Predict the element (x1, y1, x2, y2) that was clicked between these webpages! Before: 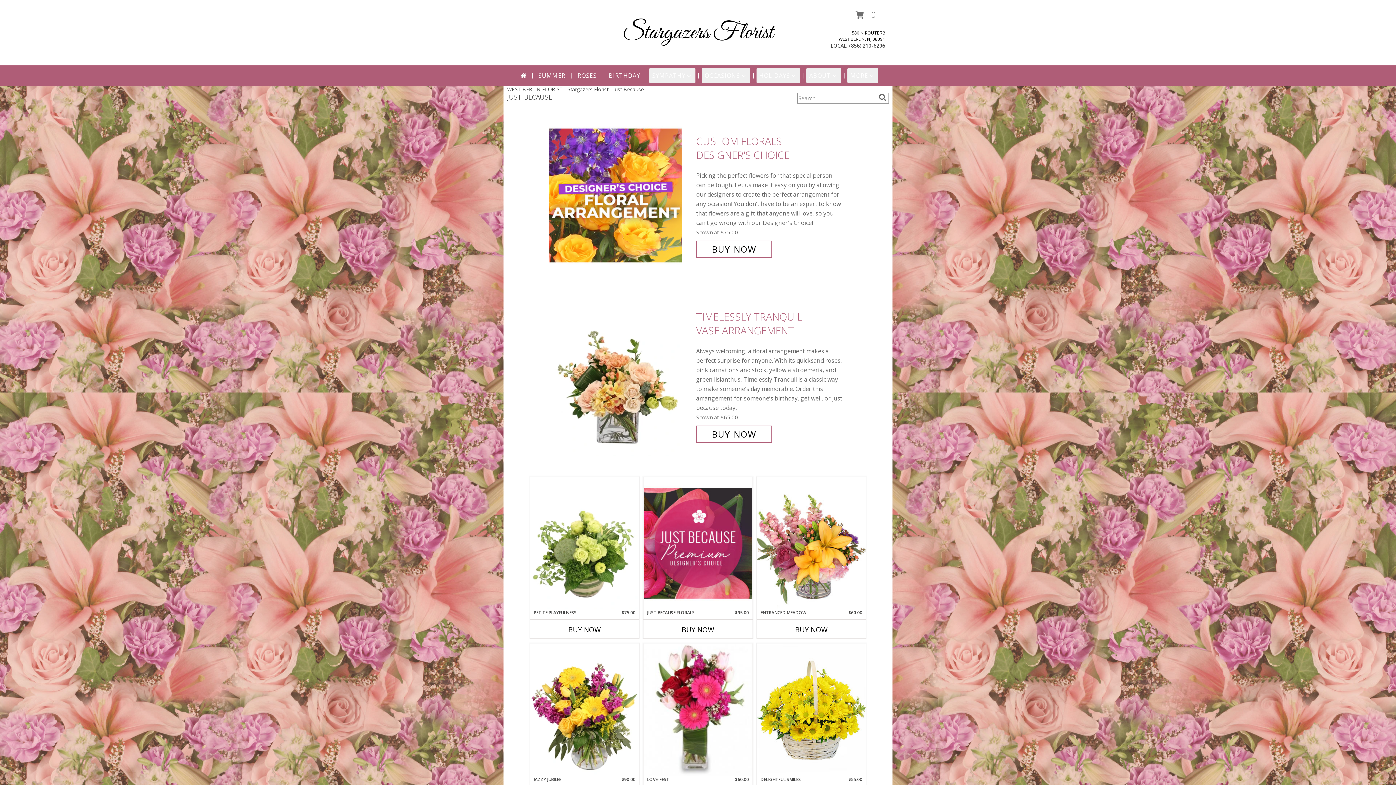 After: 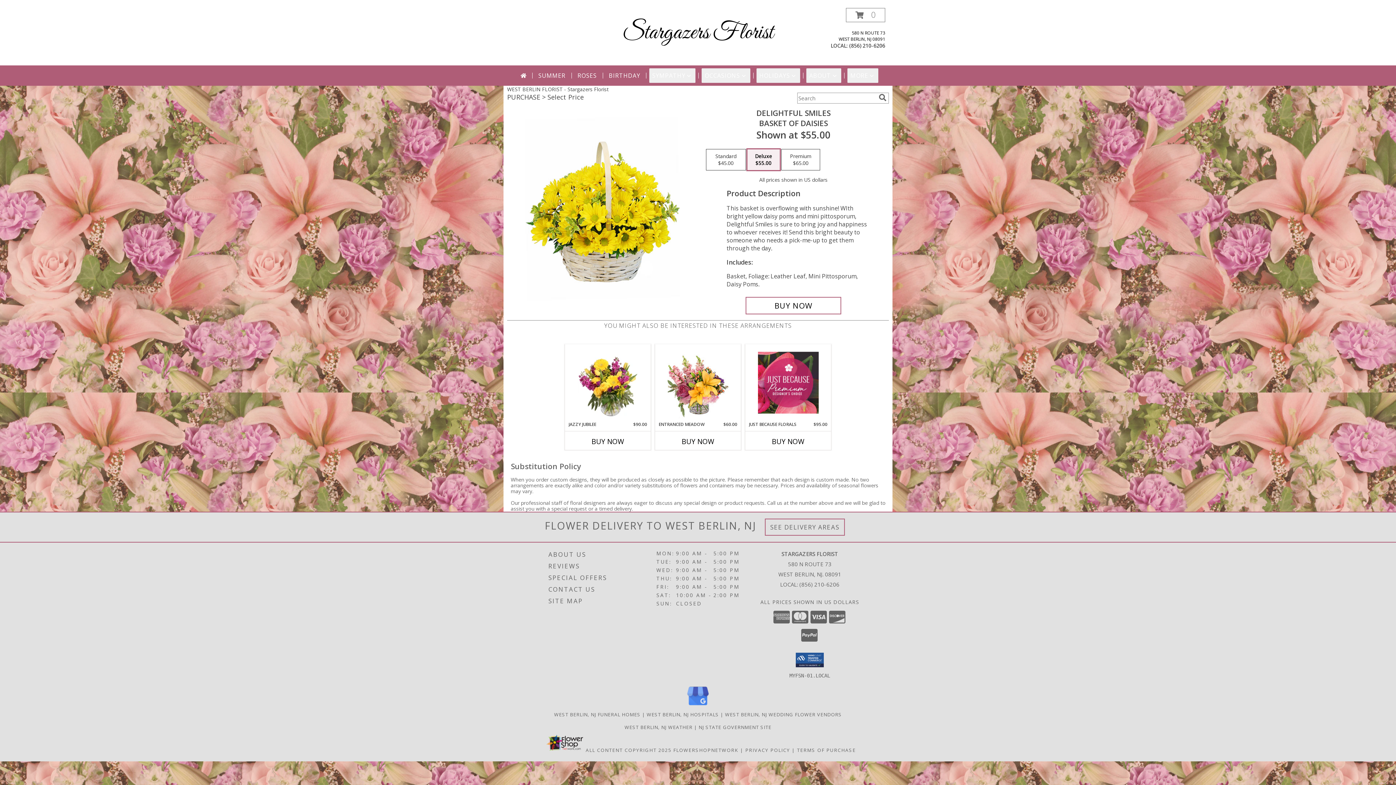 Action: label: View Delightful Smiles Basket of Daisies Info bbox: (757, 644, 866, 776)